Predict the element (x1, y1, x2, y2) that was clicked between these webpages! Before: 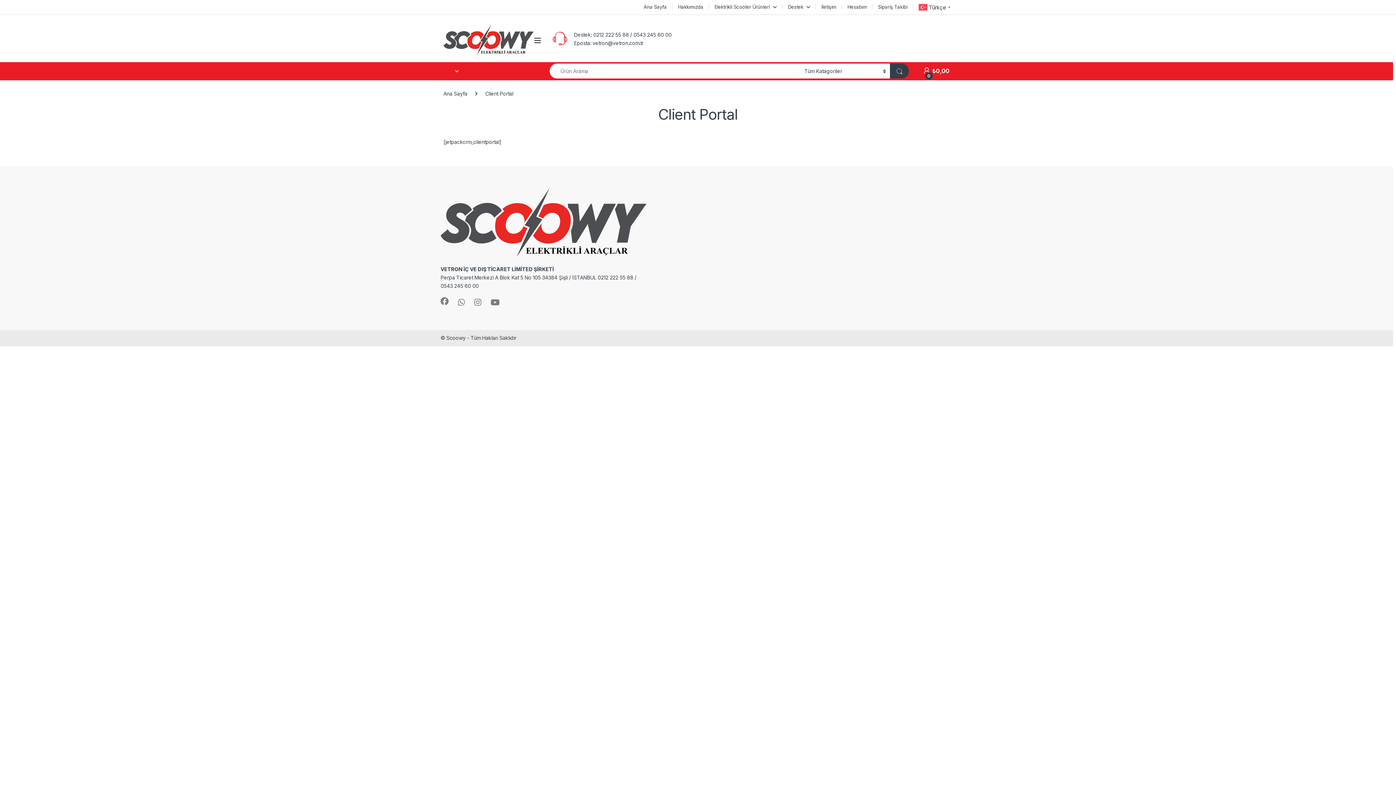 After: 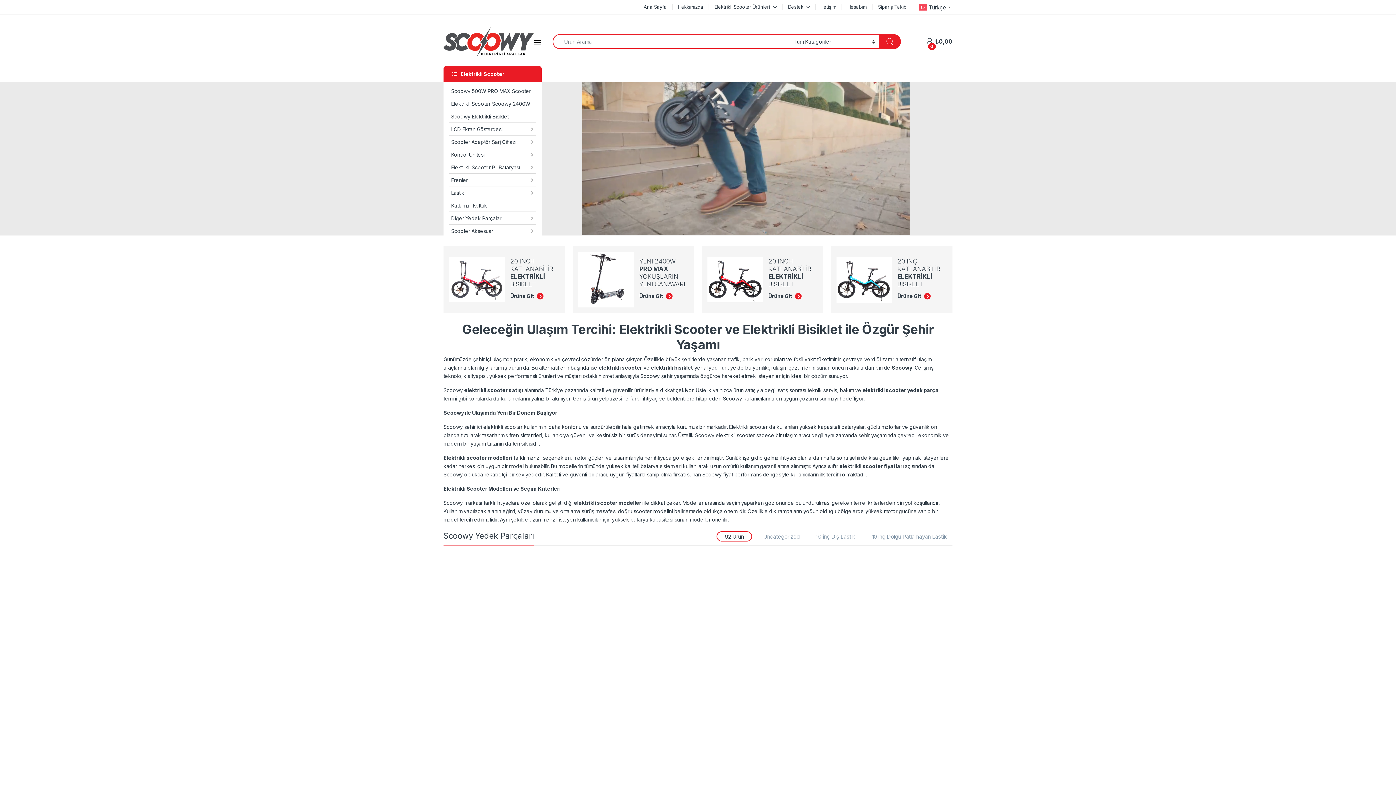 Action: label: Ana Sayfa bbox: (443, 90, 467, 96)